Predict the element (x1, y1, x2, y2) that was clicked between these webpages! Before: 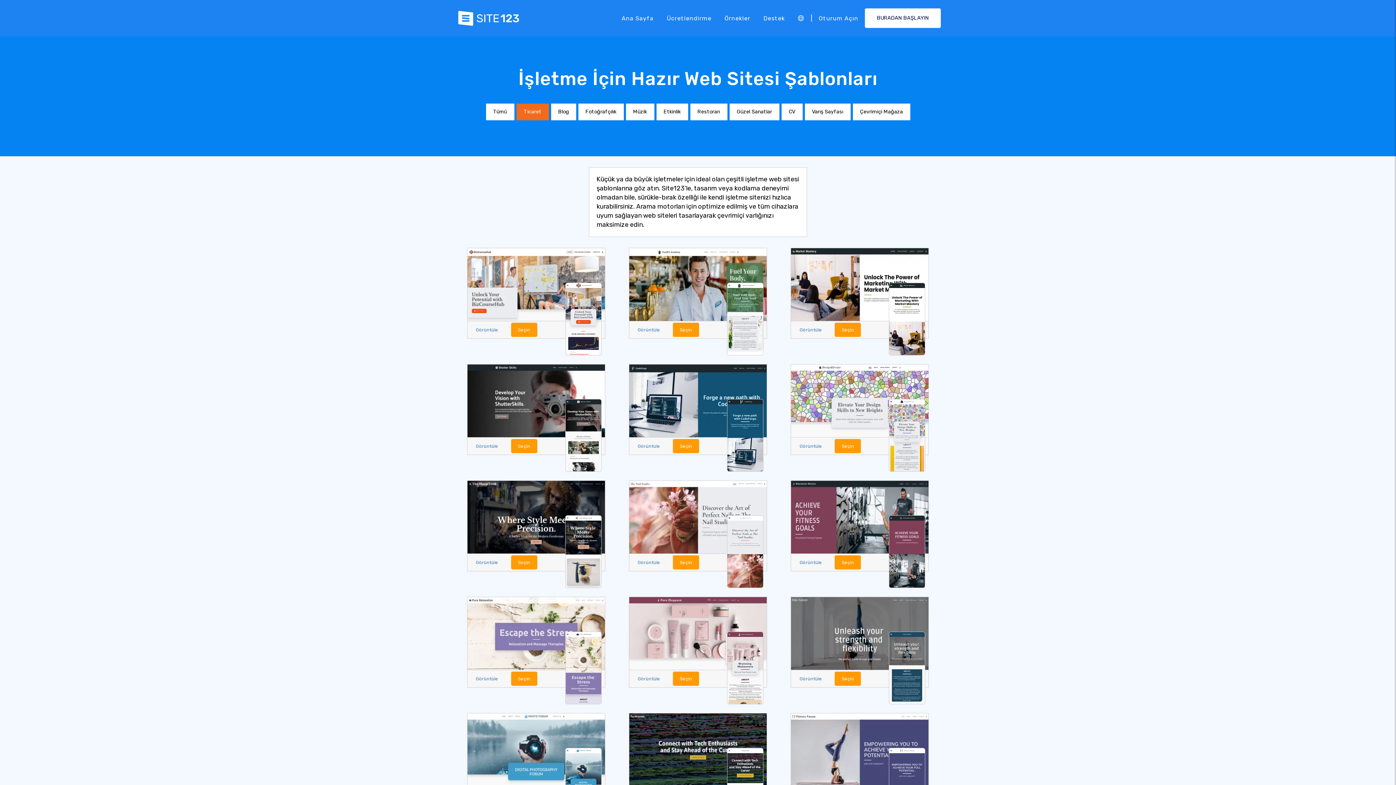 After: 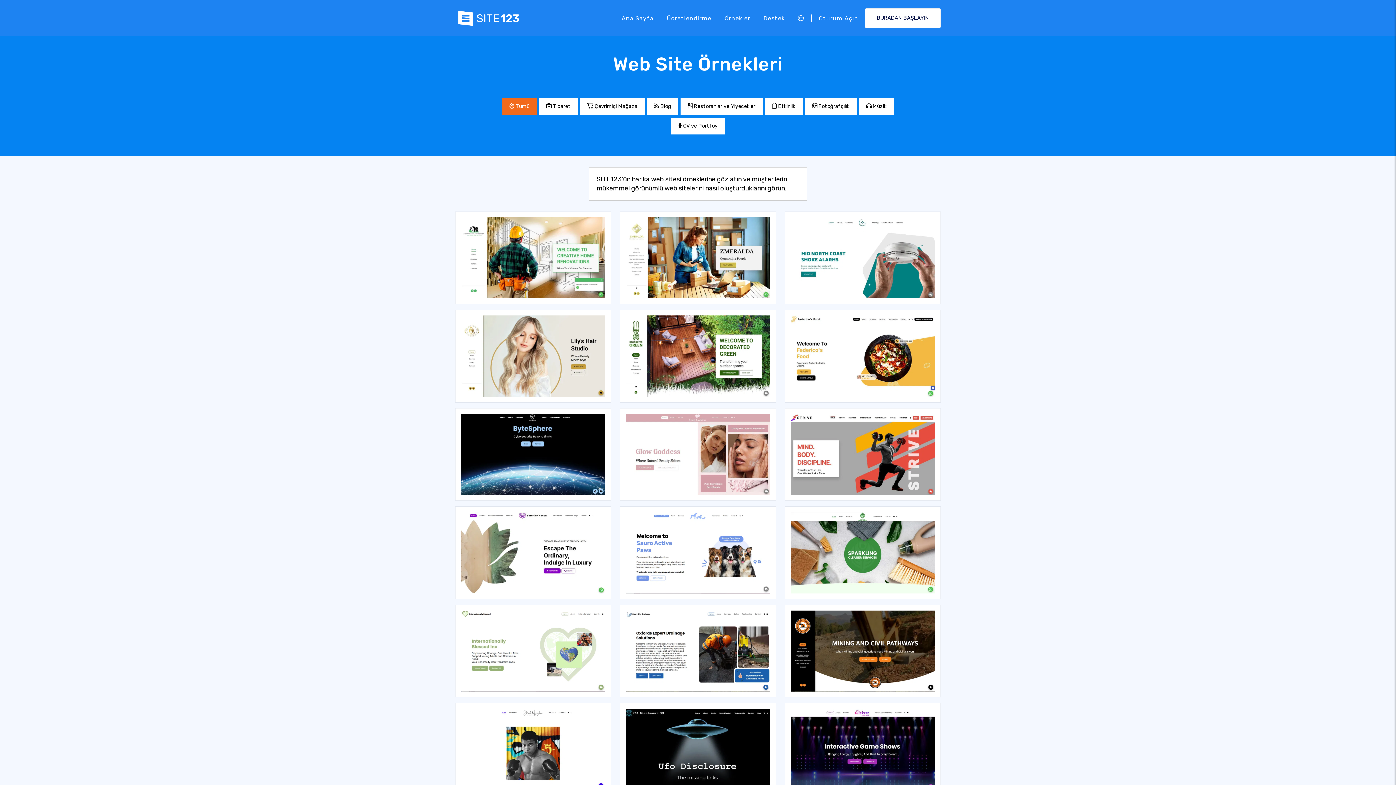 Action: bbox: (718, 11, 757, 25) label: Örnekler